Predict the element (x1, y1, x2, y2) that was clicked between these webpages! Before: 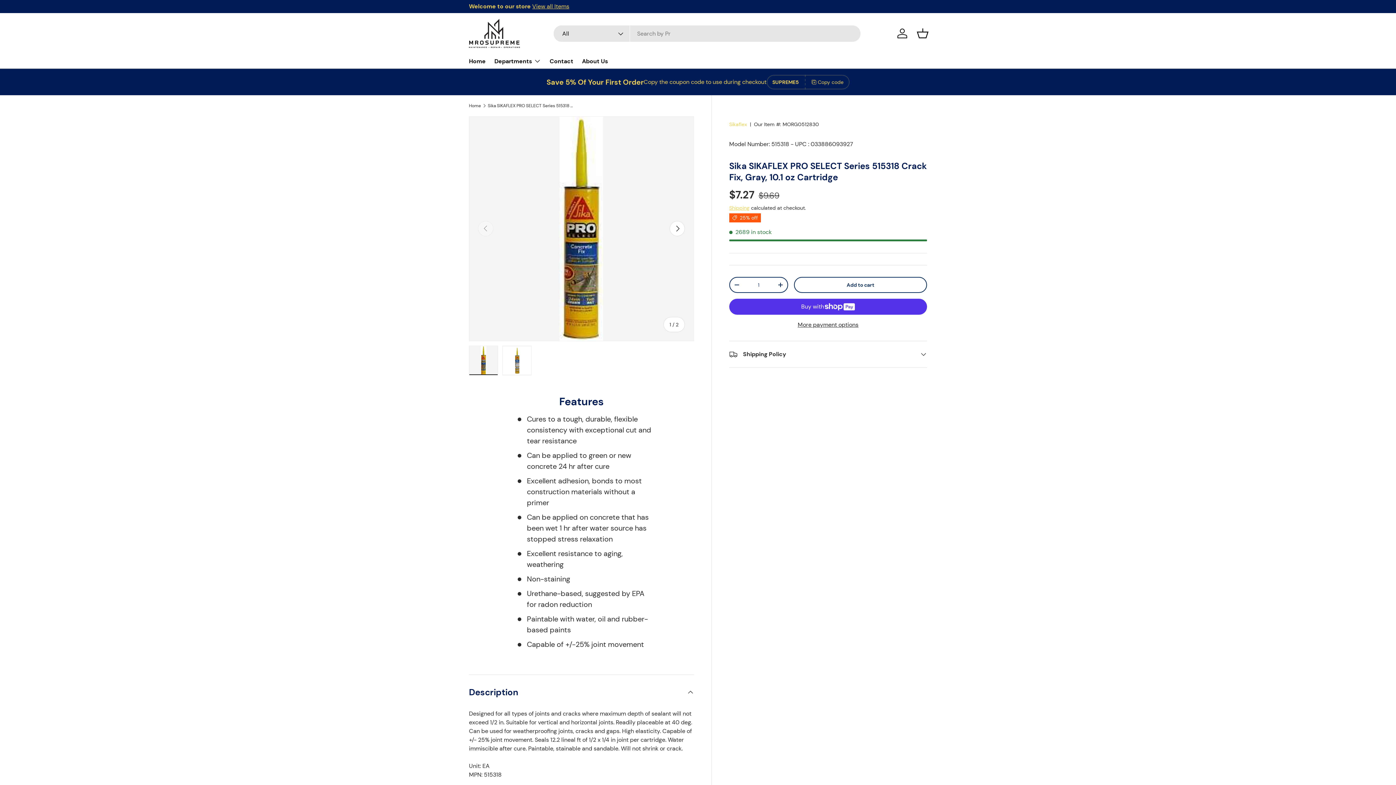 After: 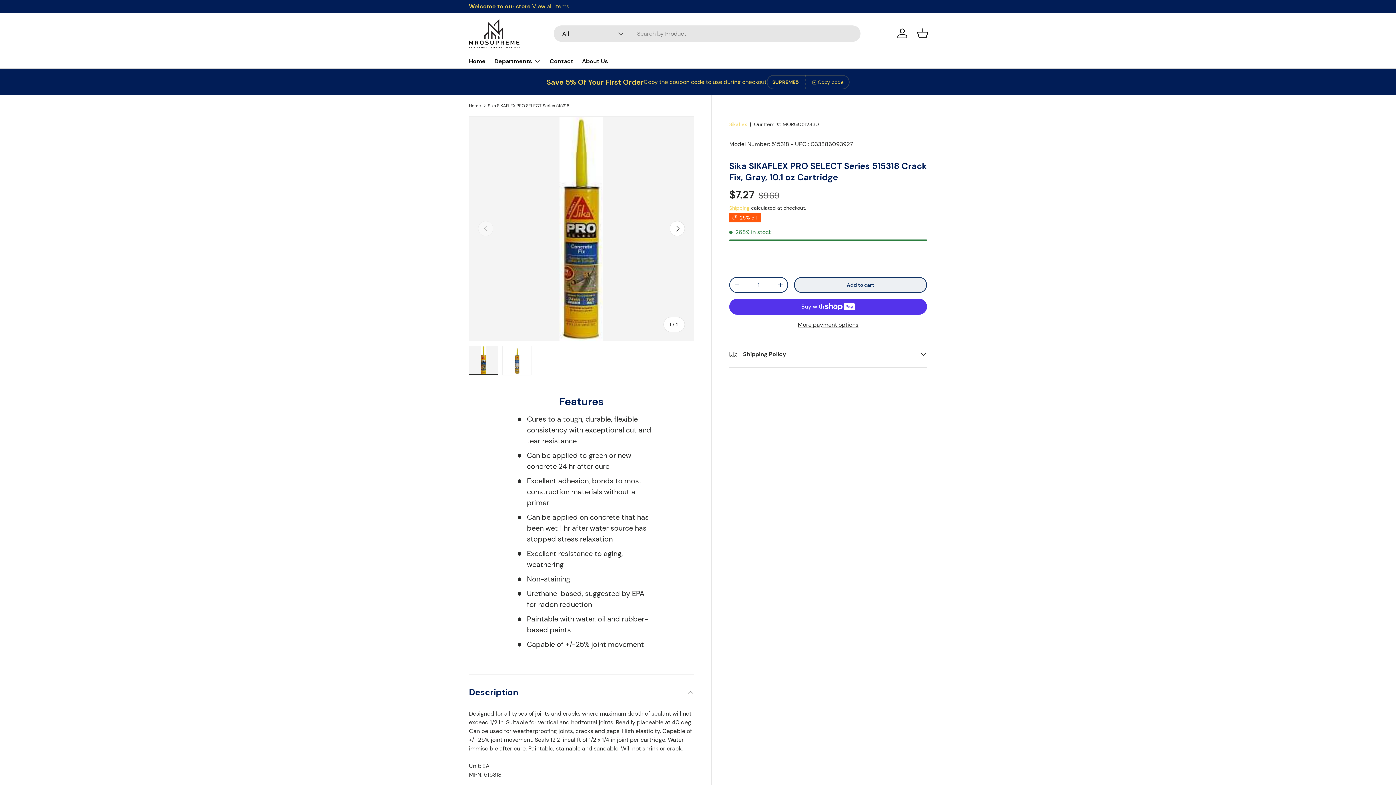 Action: label: Add to cart bbox: (794, 277, 927, 293)